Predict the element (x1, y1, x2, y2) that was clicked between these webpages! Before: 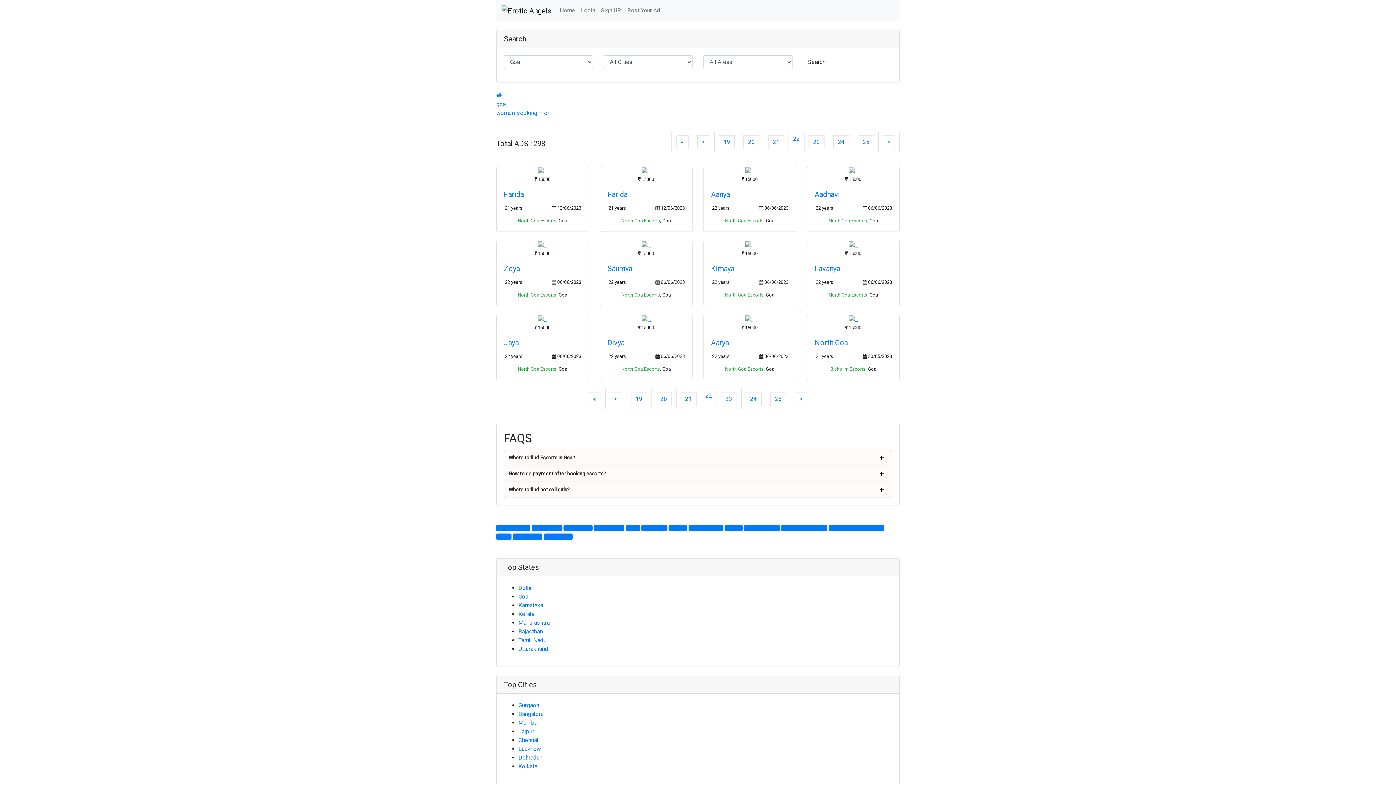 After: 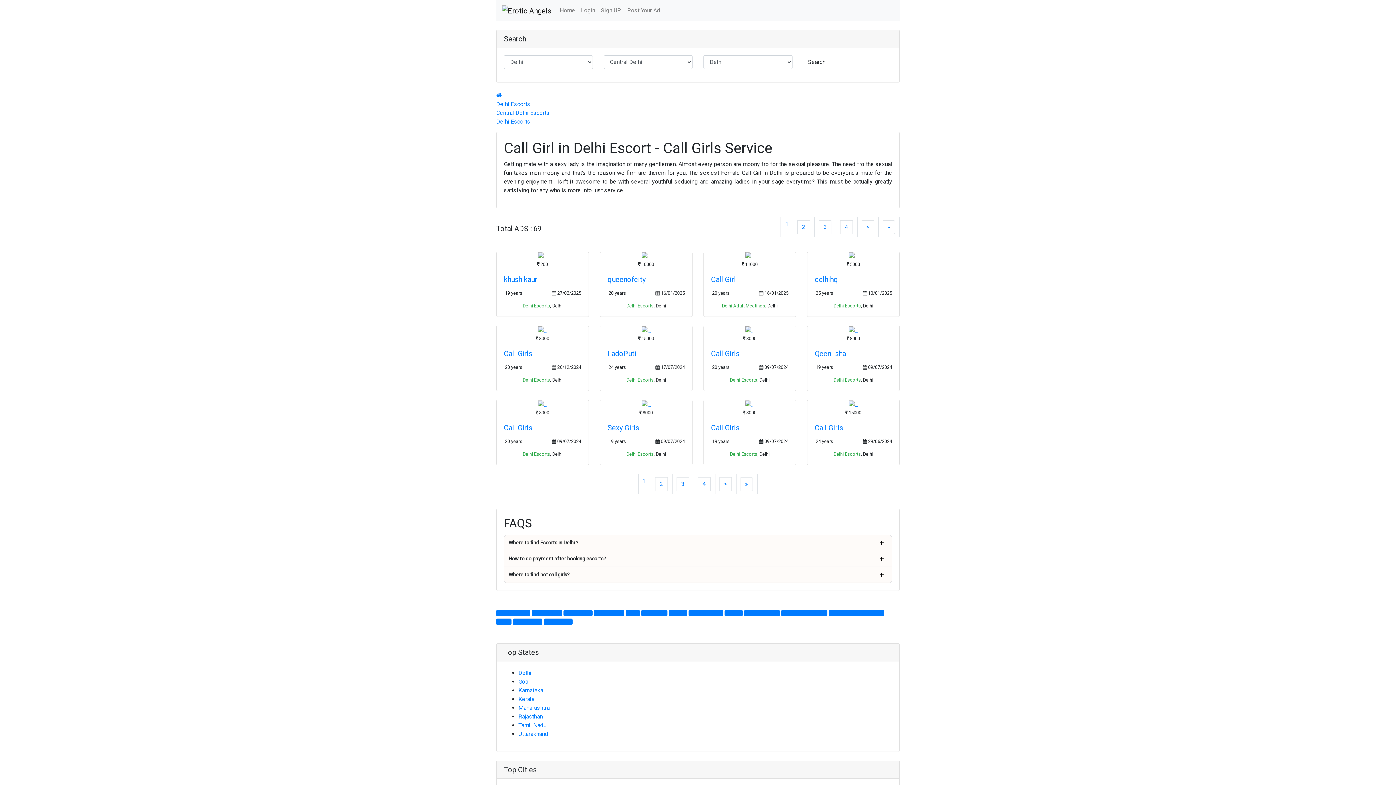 Action: label: Delhi bbox: (518, 584, 531, 591)